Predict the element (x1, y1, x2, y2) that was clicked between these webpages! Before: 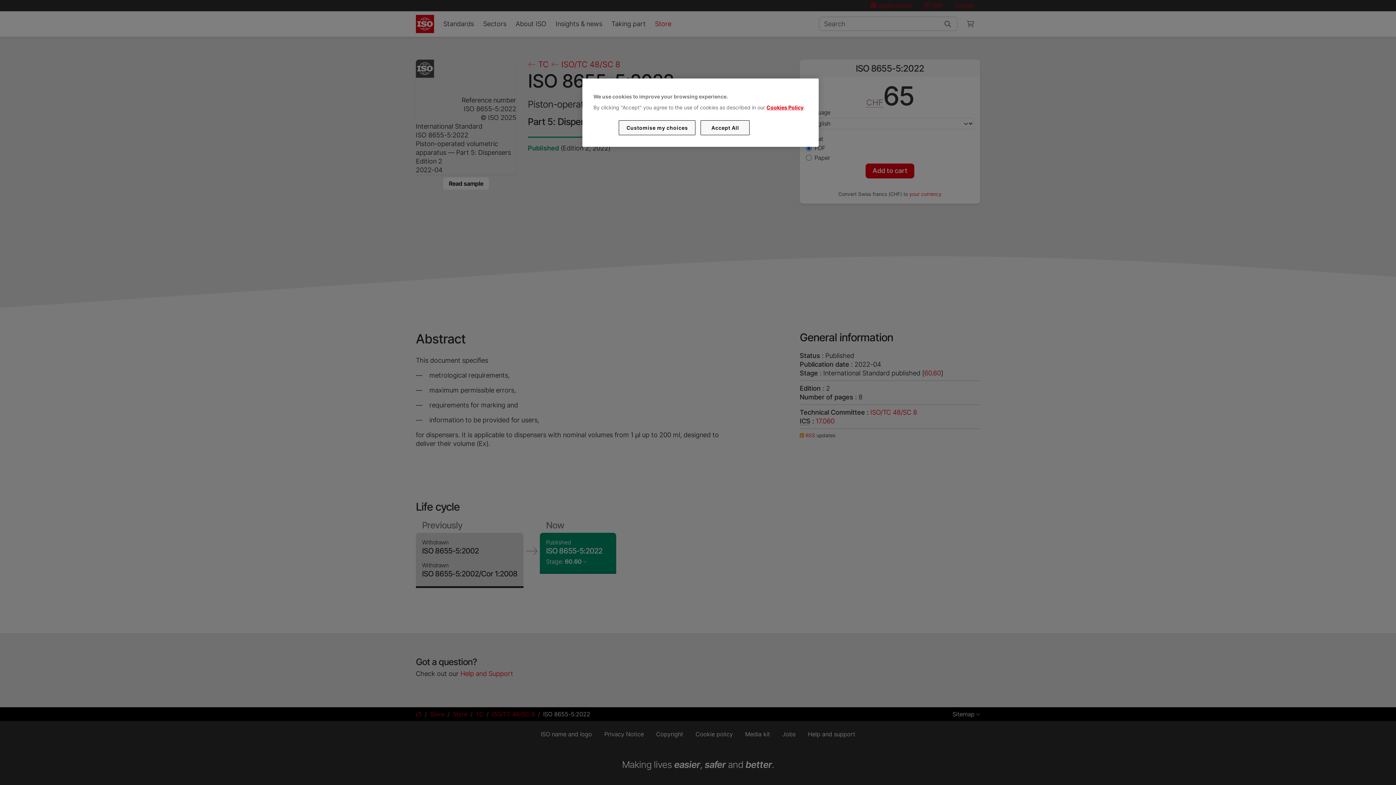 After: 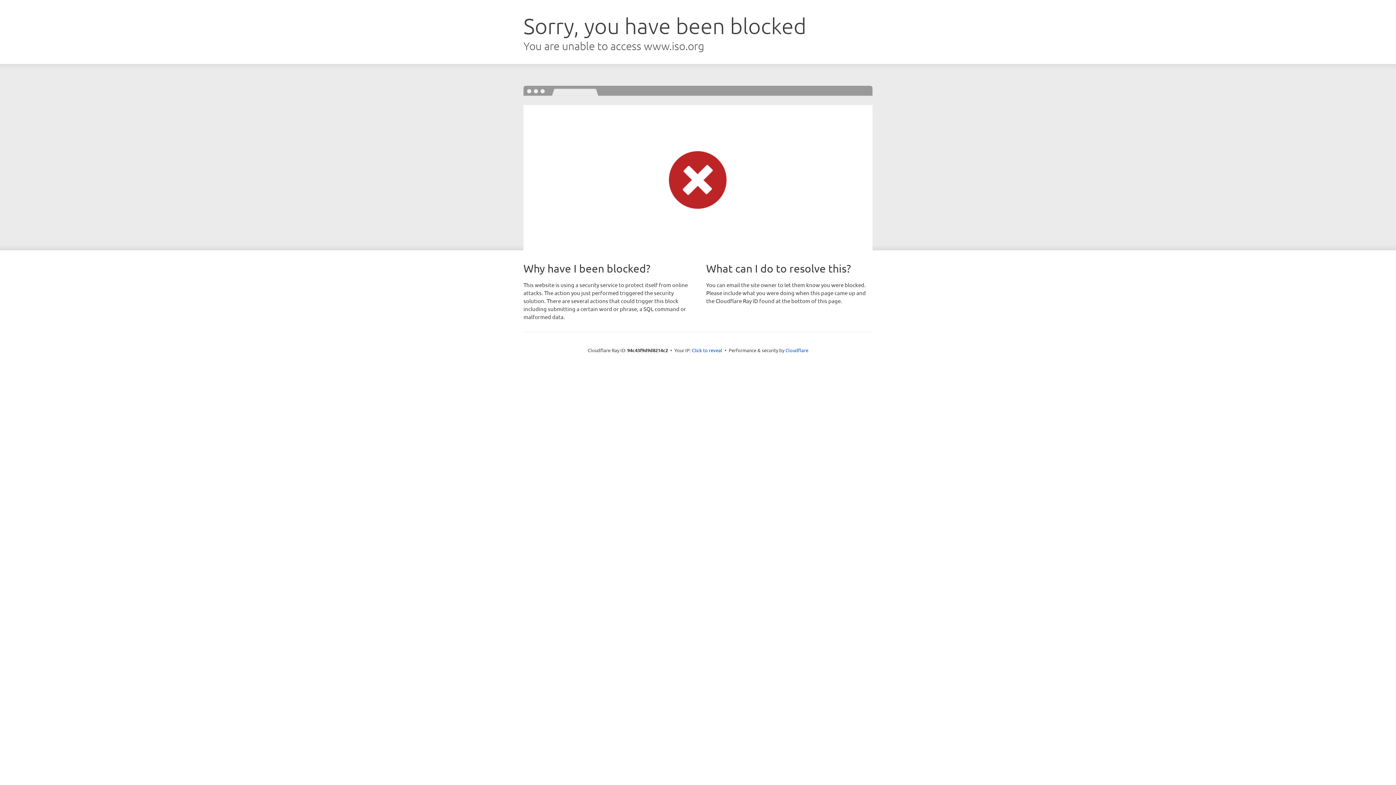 Action: label: Cookies Policy bbox: (766, 104, 803, 110)